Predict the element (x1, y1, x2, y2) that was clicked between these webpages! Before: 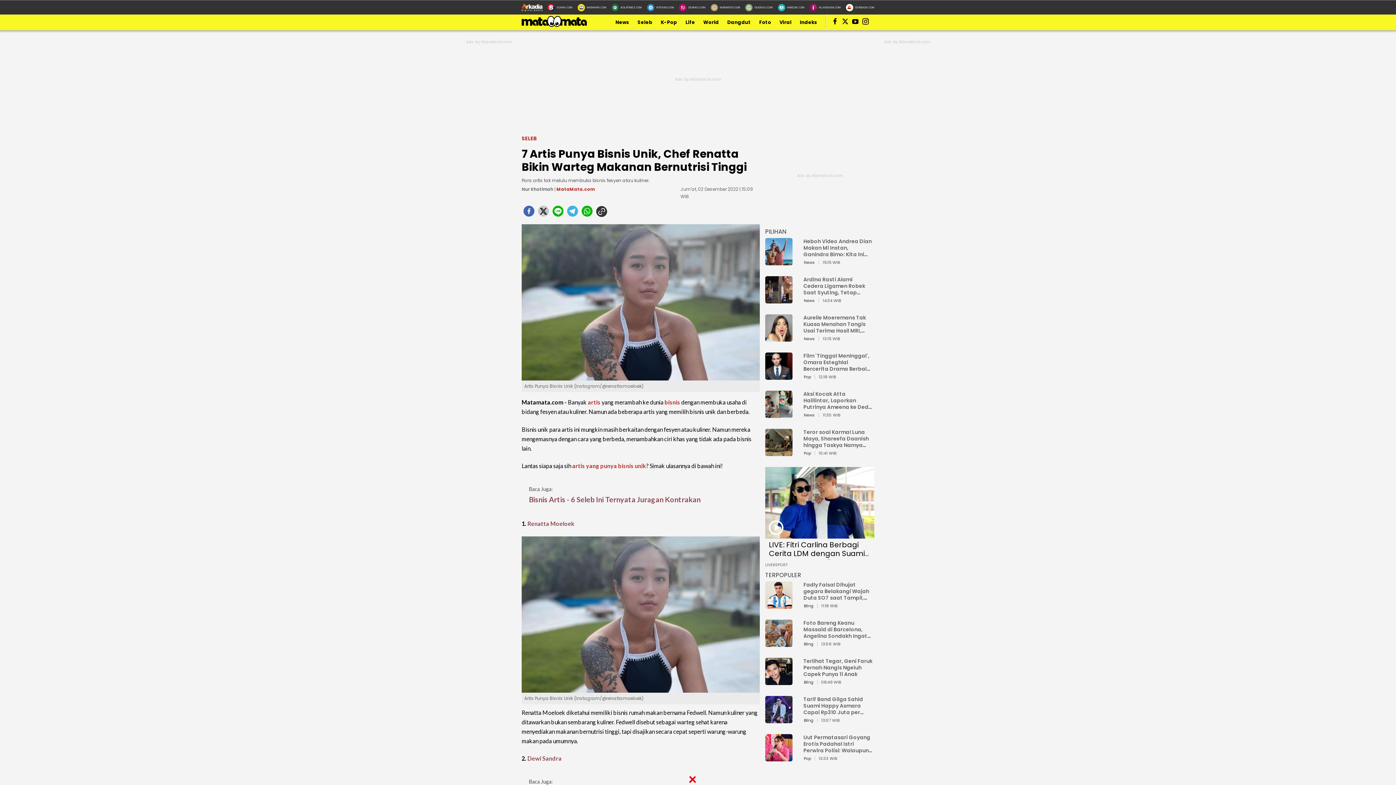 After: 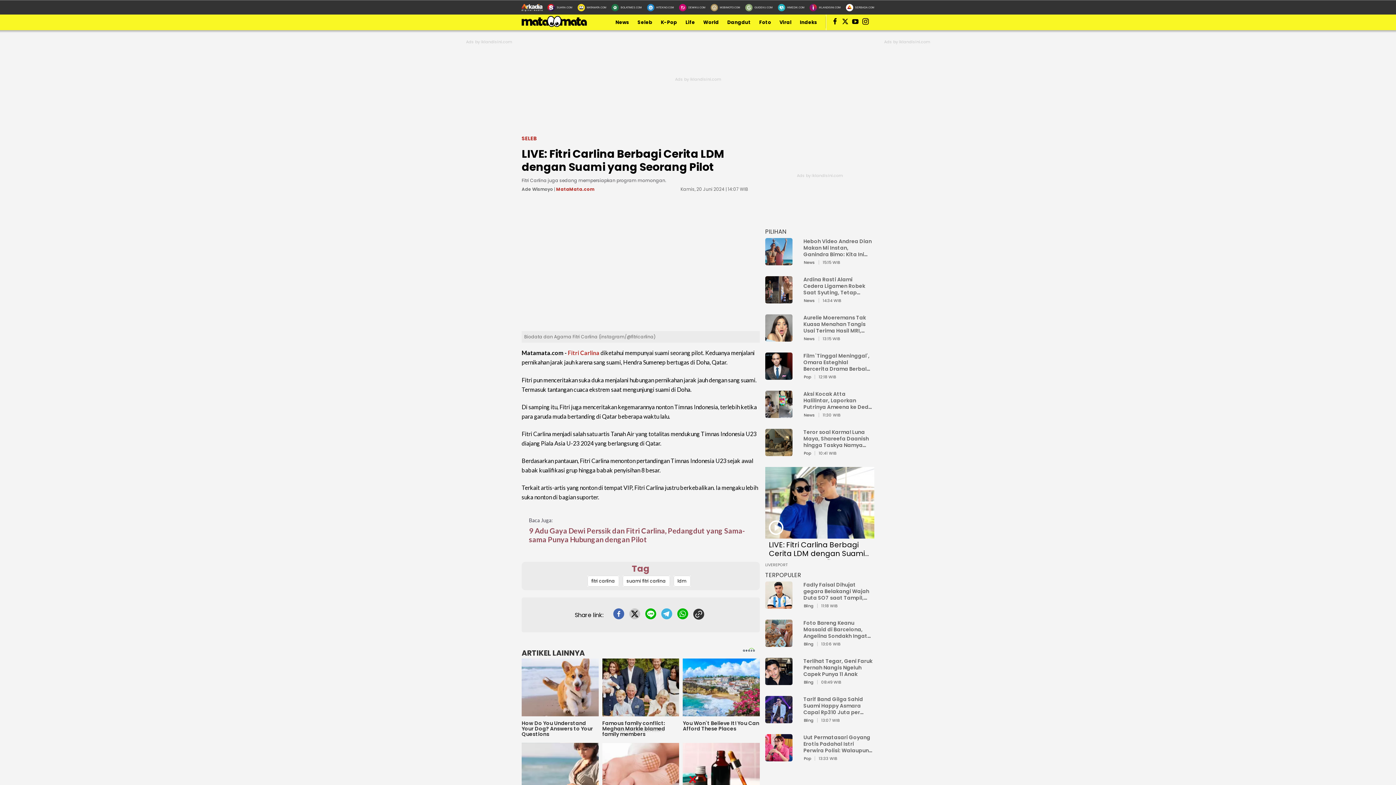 Action: label: LIVE: Fitri Carlina Berbagi Cerita LDM dengan Suami yang Seorang Pilot bbox: (769, 540, 865, 567)